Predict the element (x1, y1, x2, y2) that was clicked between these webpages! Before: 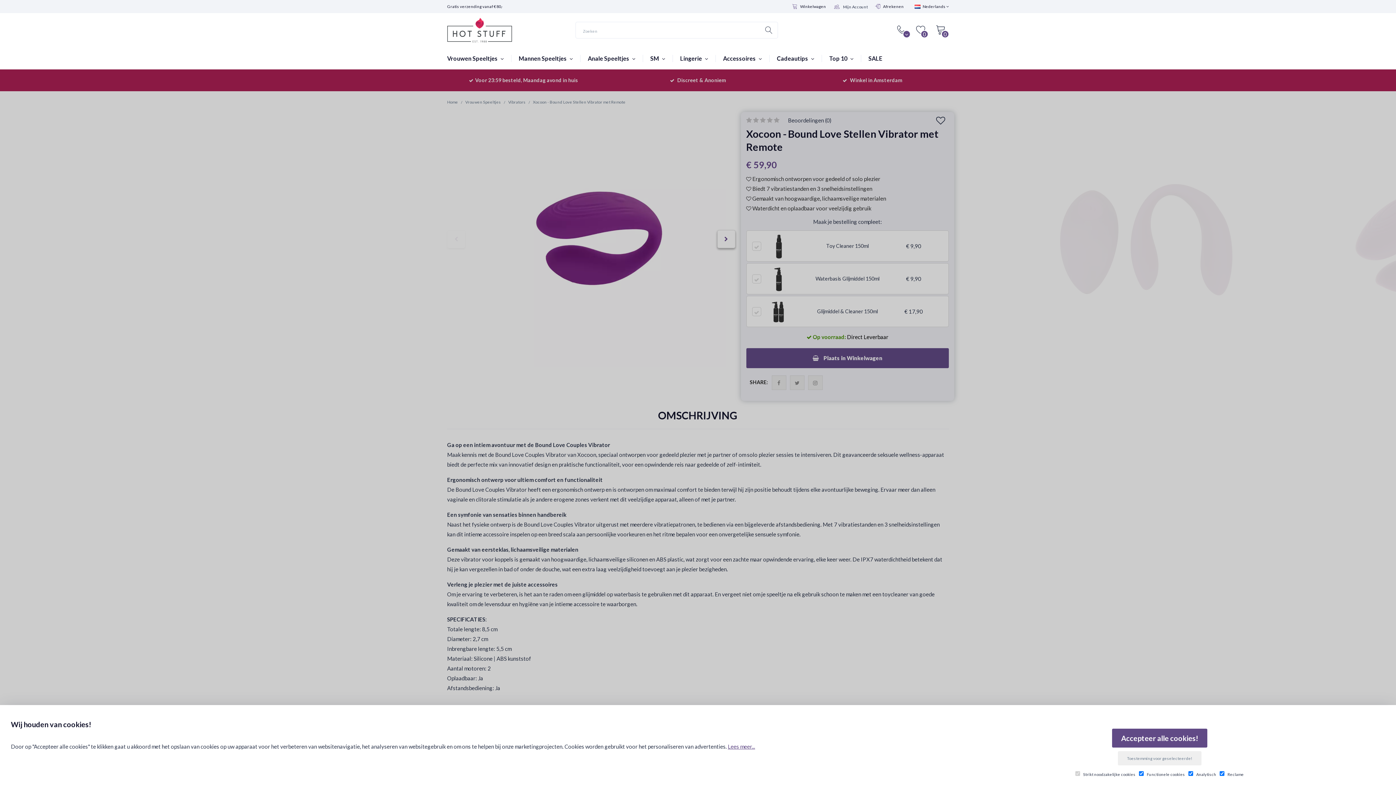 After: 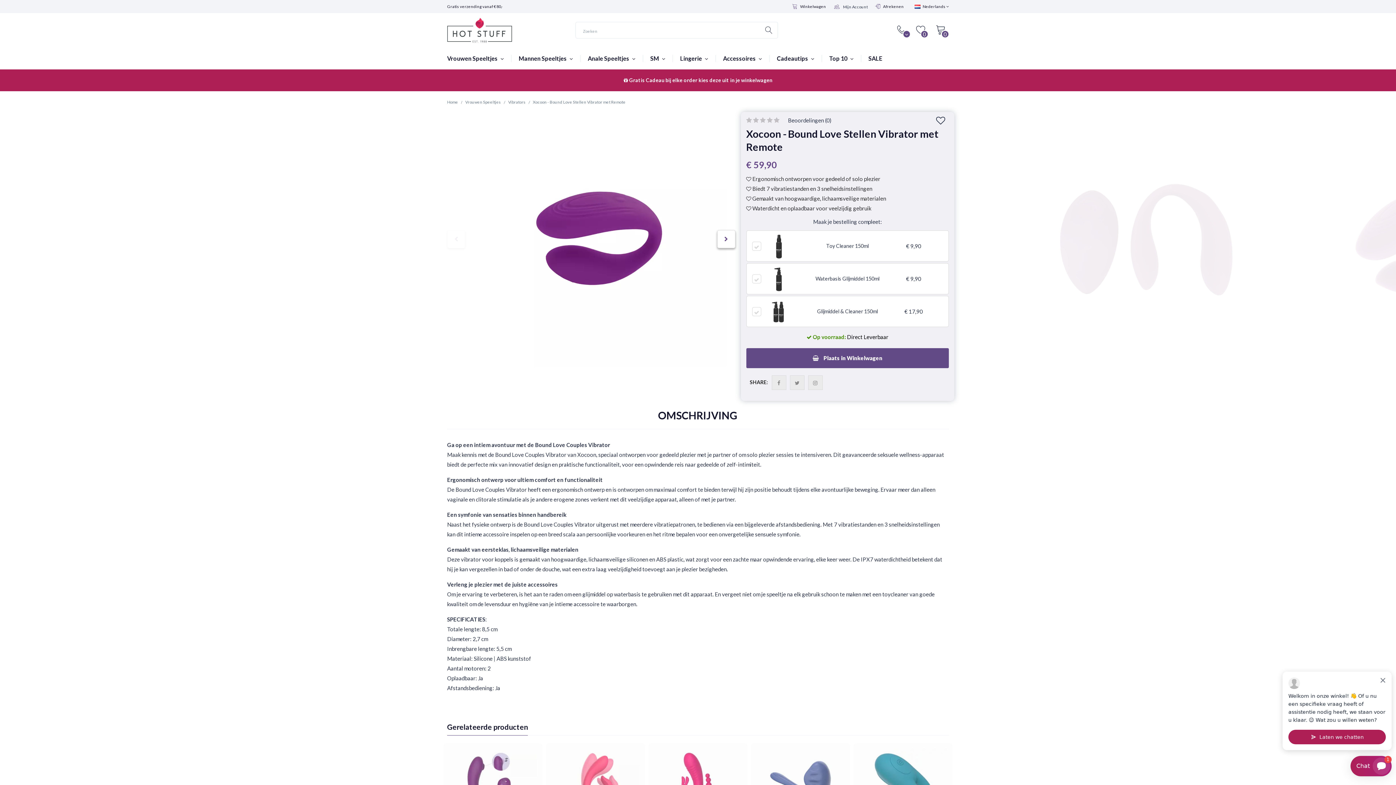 Action: label: Accepteer alle cookies! bbox: (1112, 729, 1207, 748)